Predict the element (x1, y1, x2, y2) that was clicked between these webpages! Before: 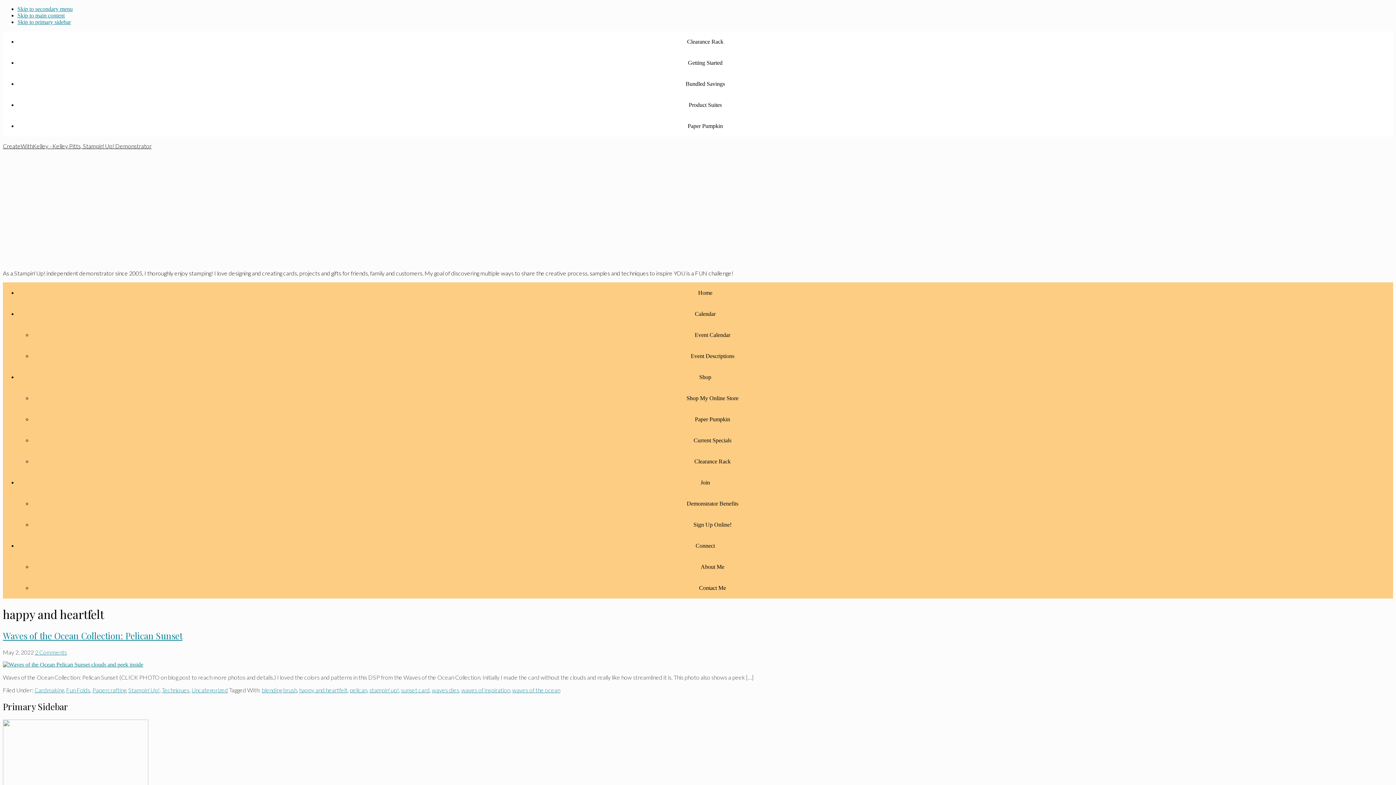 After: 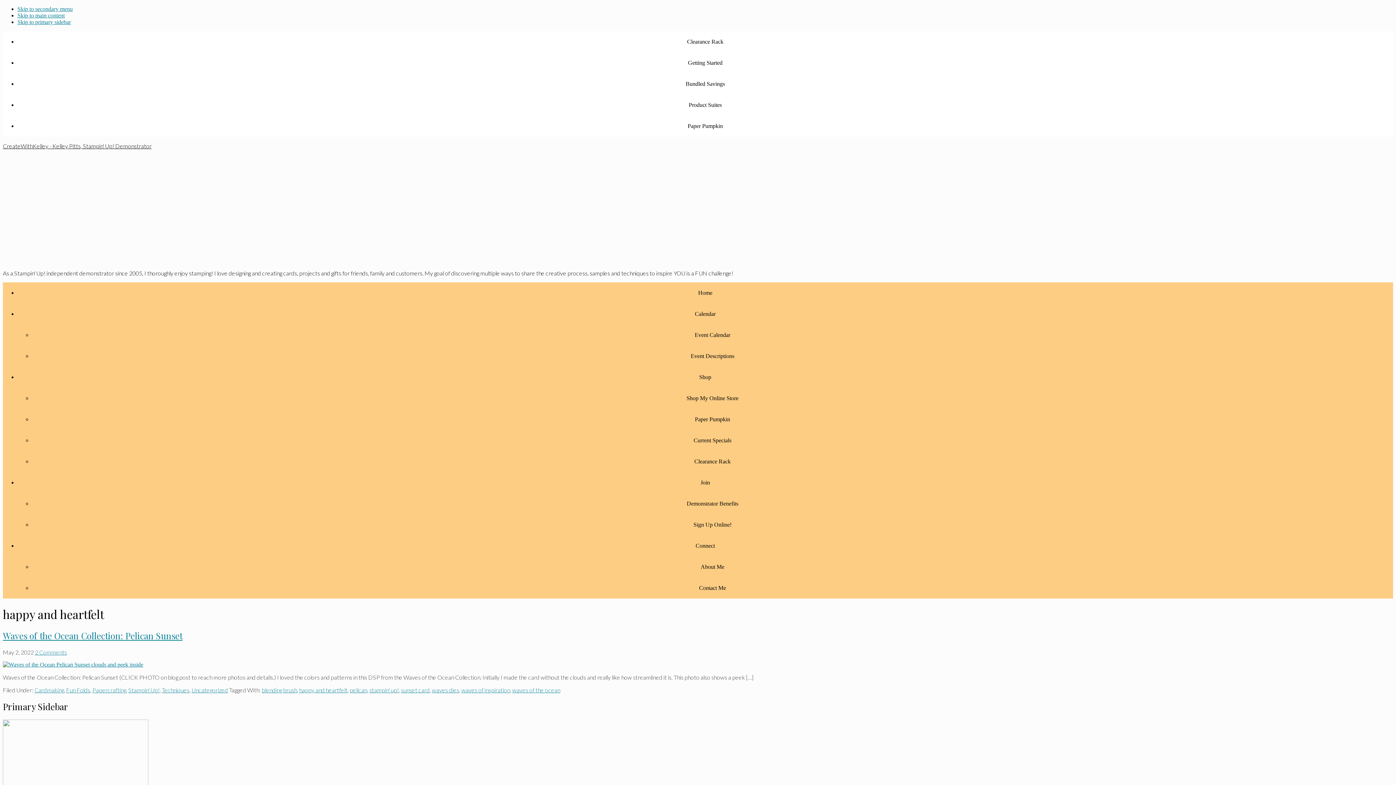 Action: label: Product Suites bbox: (17, 94, 1393, 115)